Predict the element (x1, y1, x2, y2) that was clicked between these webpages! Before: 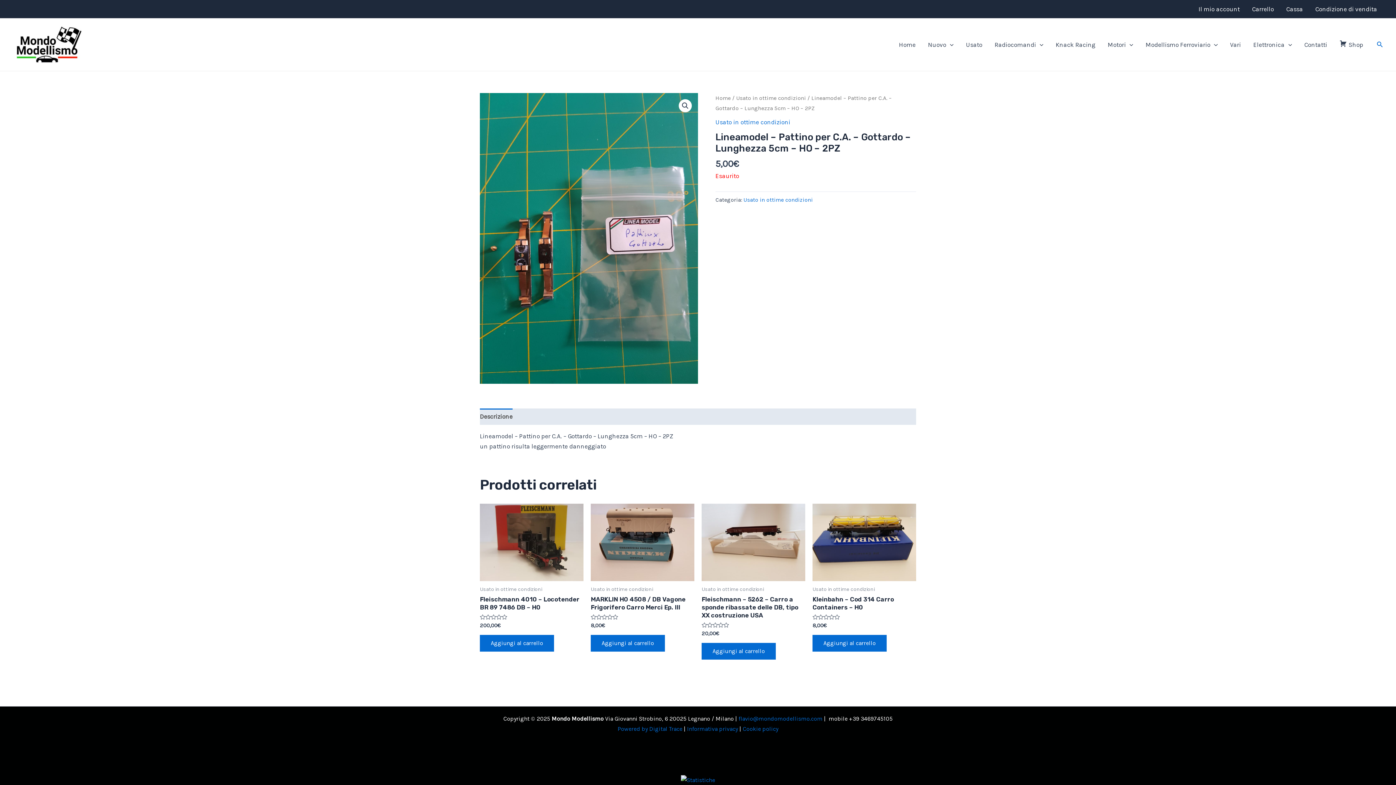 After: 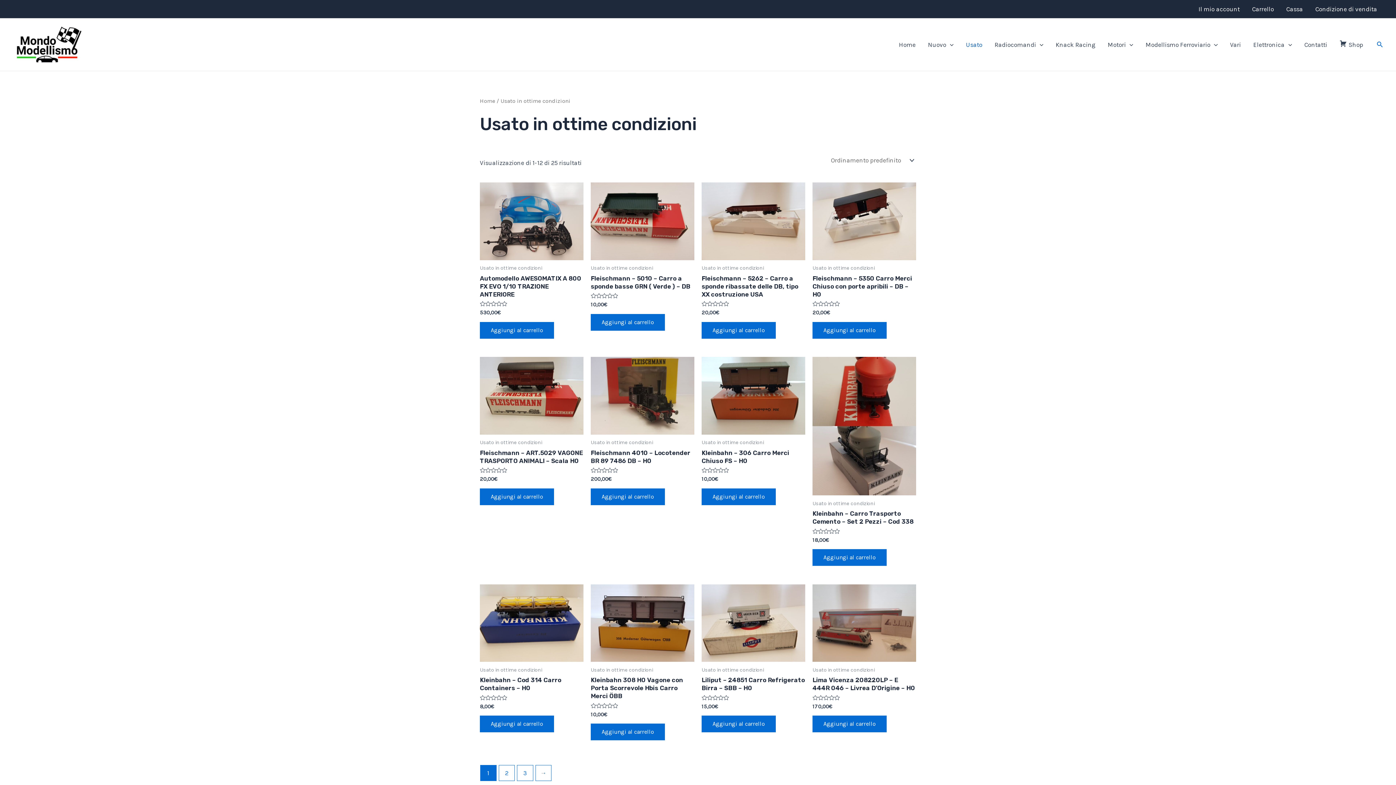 Action: label: Usato in ottime condizioni bbox: (736, 94, 806, 101)